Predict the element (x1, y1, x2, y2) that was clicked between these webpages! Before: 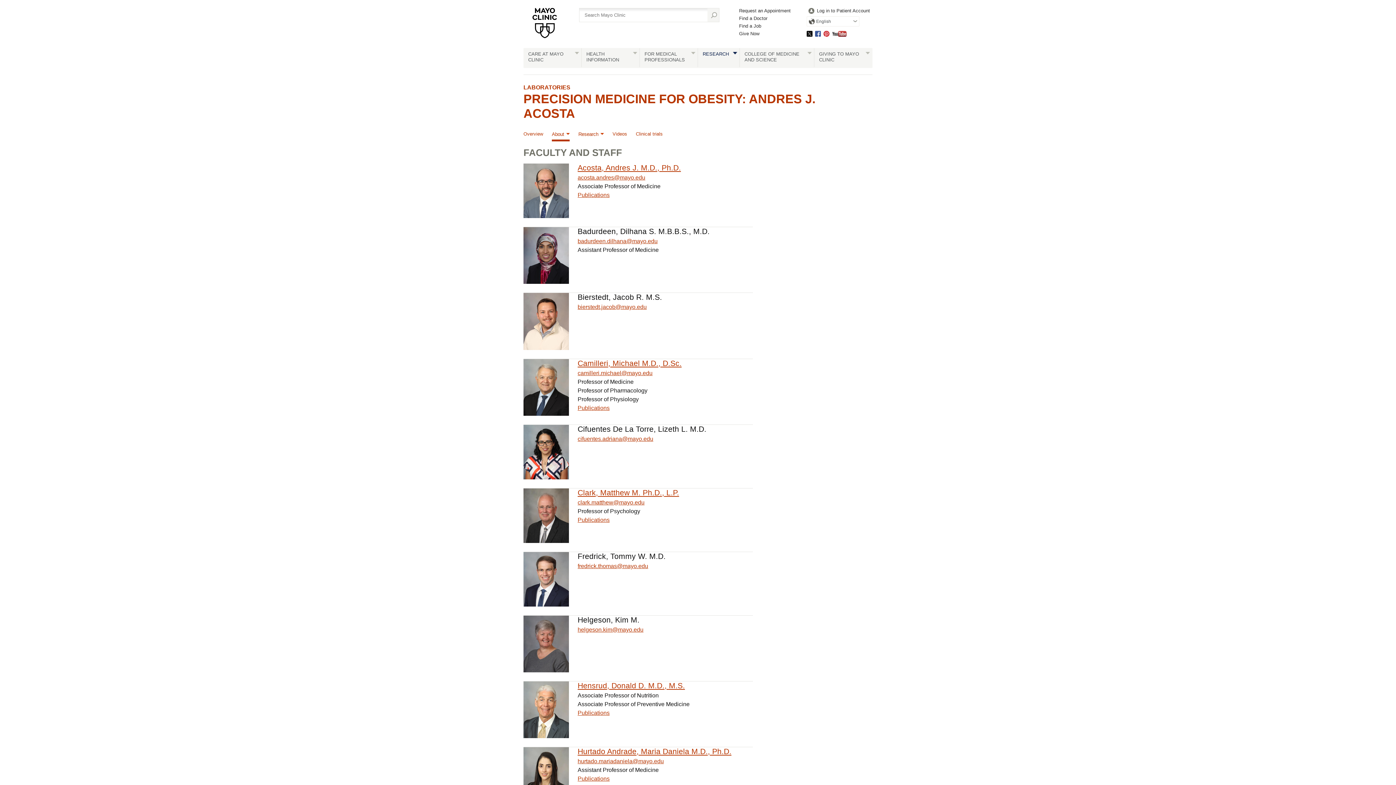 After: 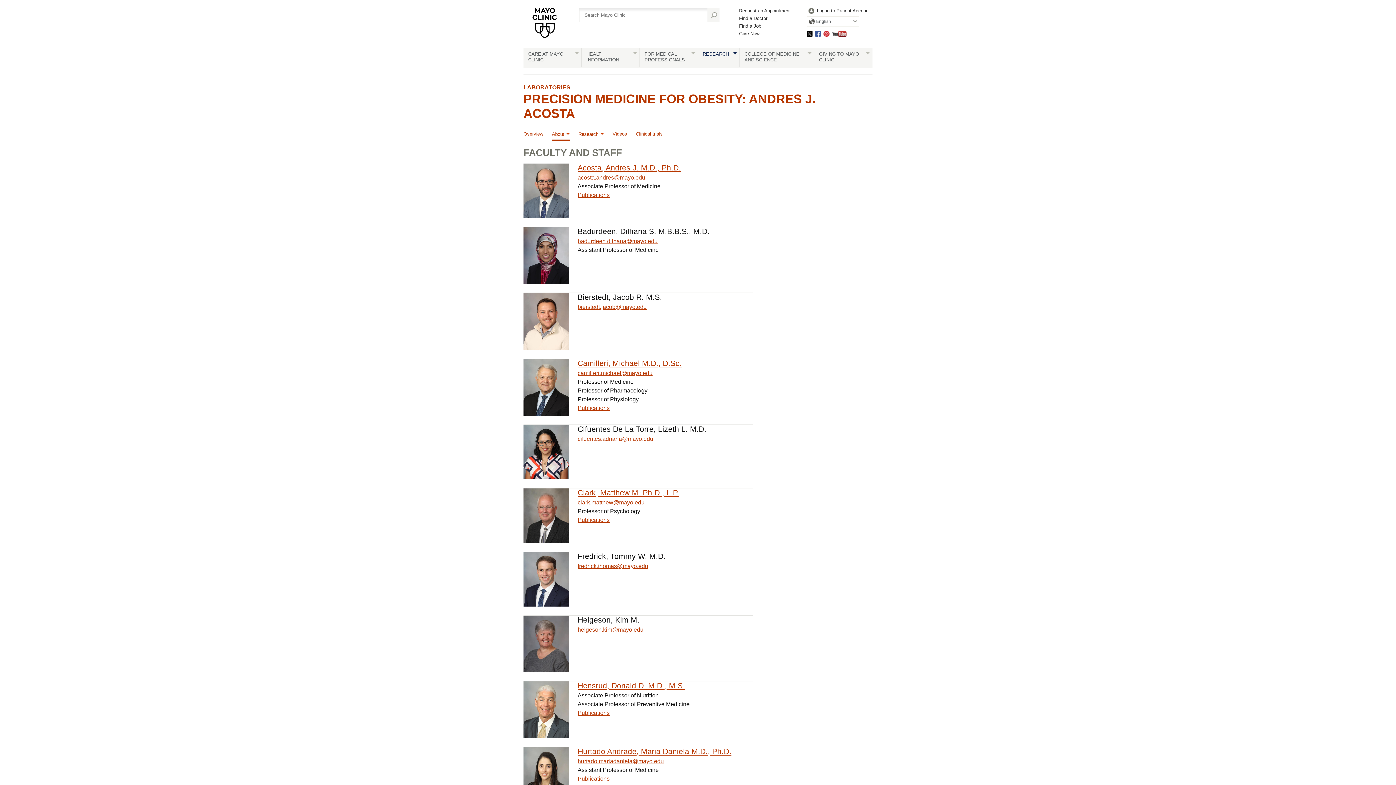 Action: bbox: (577, 435, 653, 442) label: cifuentes.adriana@mayo.edu